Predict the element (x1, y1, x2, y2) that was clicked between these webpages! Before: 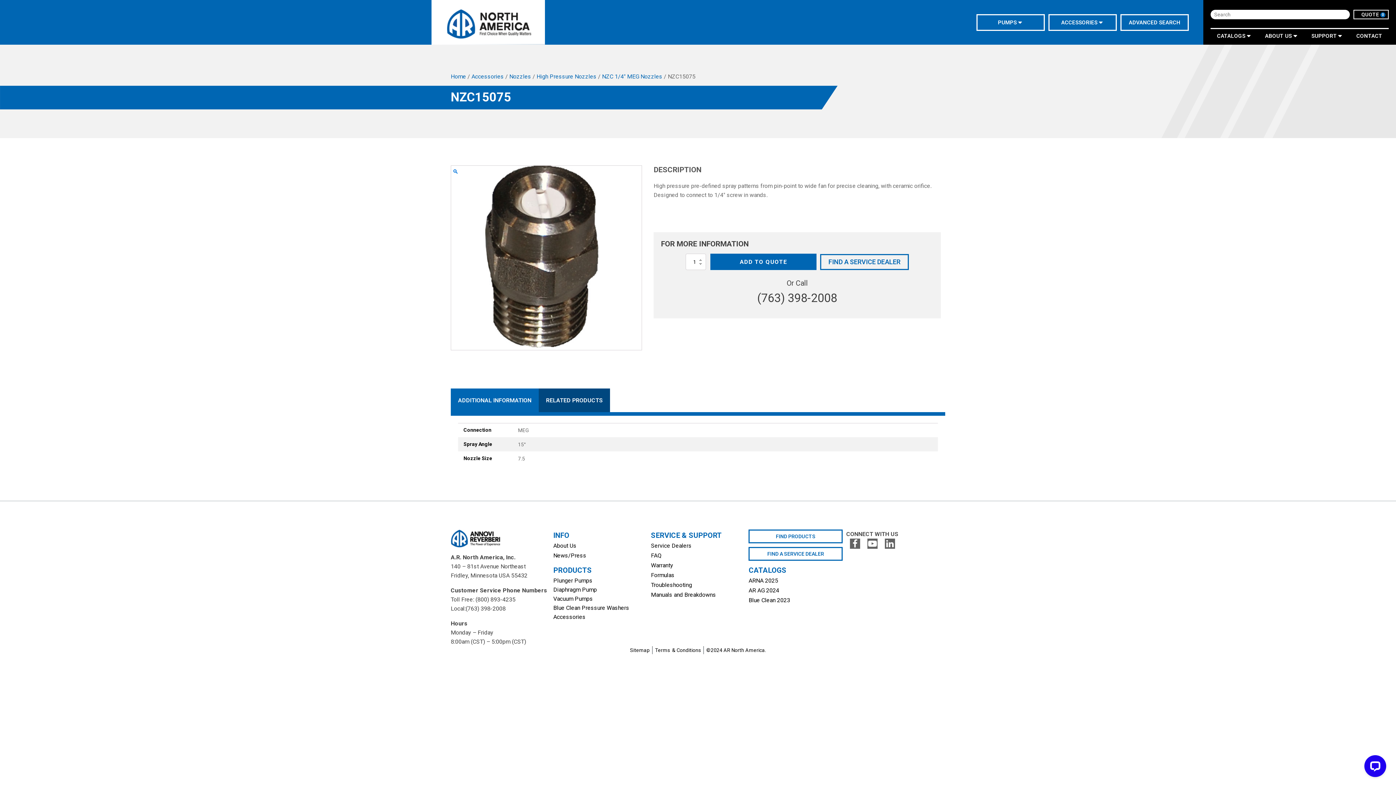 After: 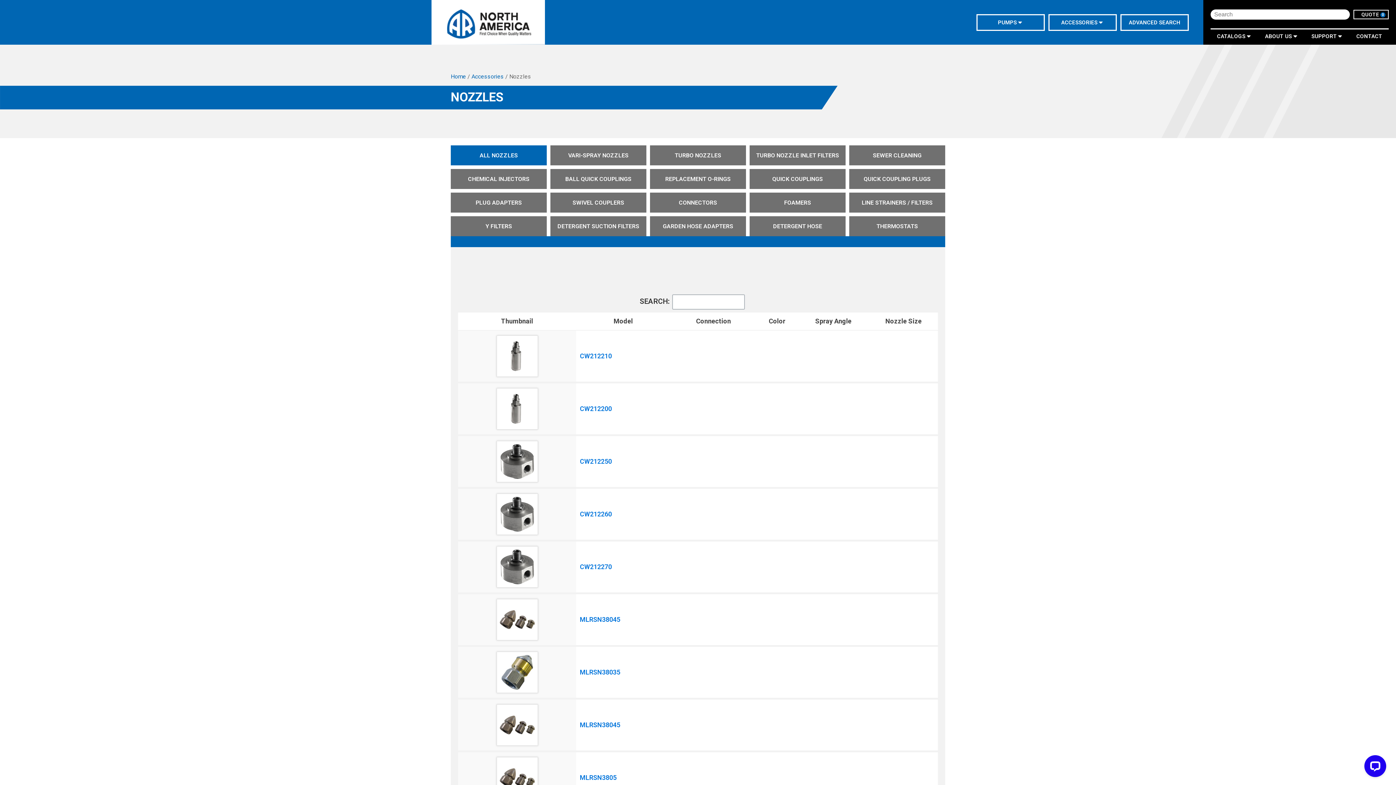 Action: bbox: (509, 73, 531, 80) label: Nozzles